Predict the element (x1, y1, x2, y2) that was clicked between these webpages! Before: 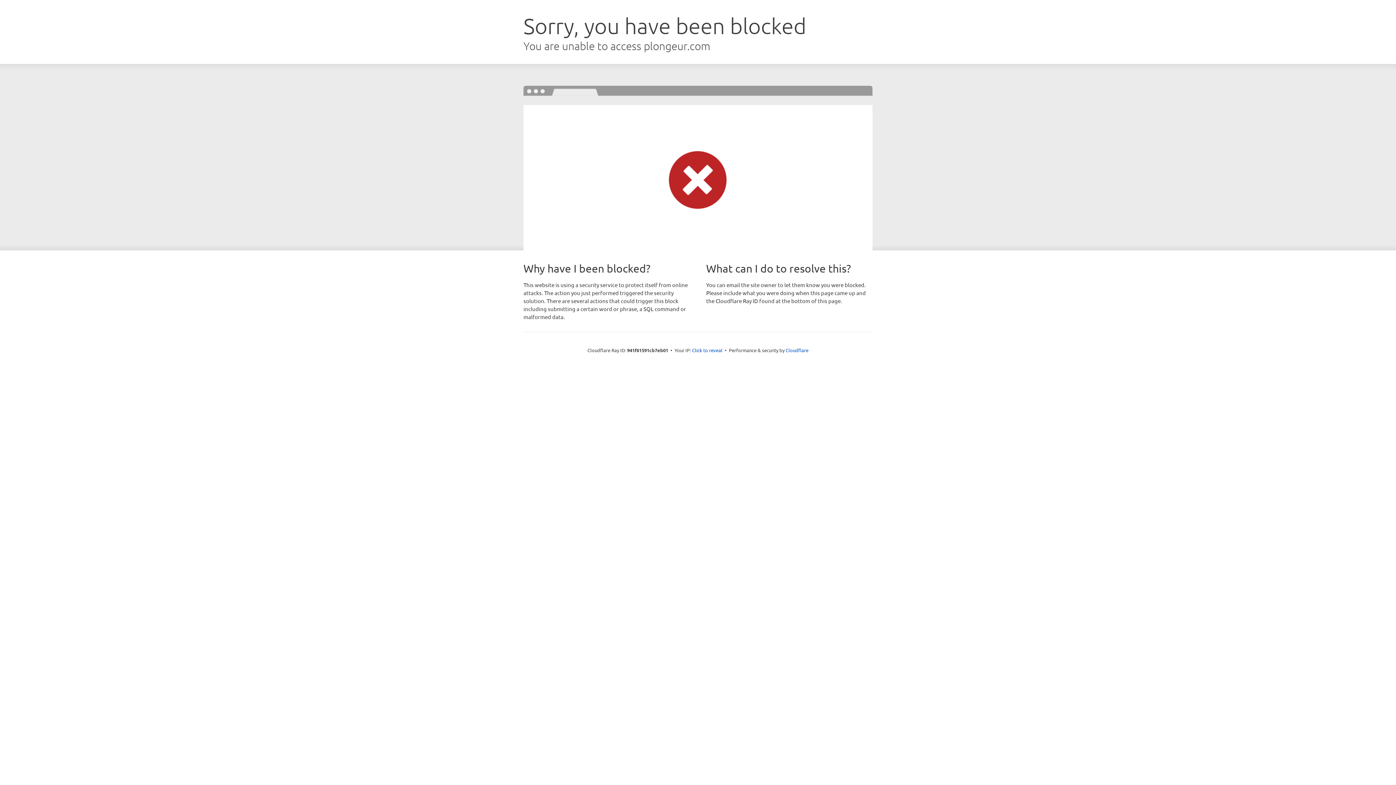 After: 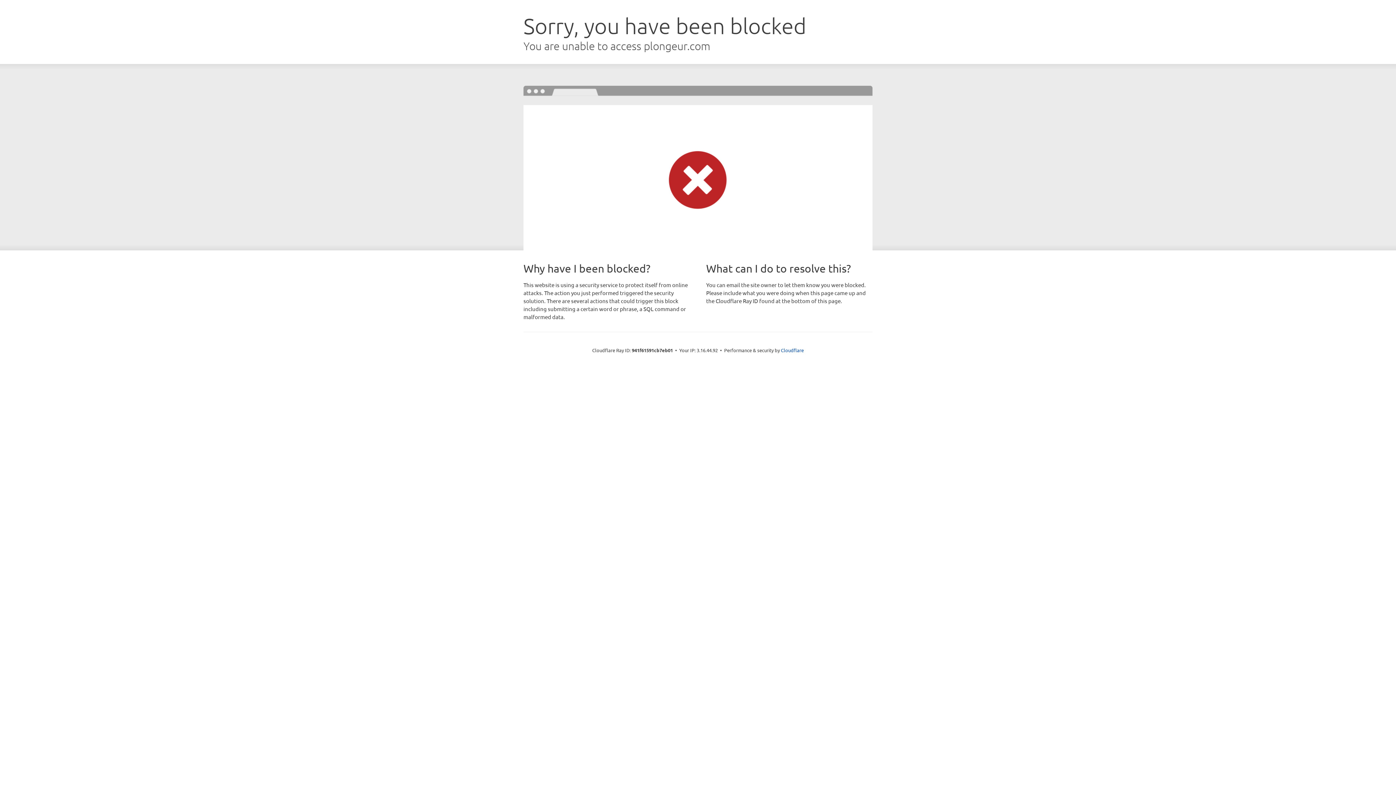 Action: label: Click to reveal bbox: (692, 346, 722, 353)